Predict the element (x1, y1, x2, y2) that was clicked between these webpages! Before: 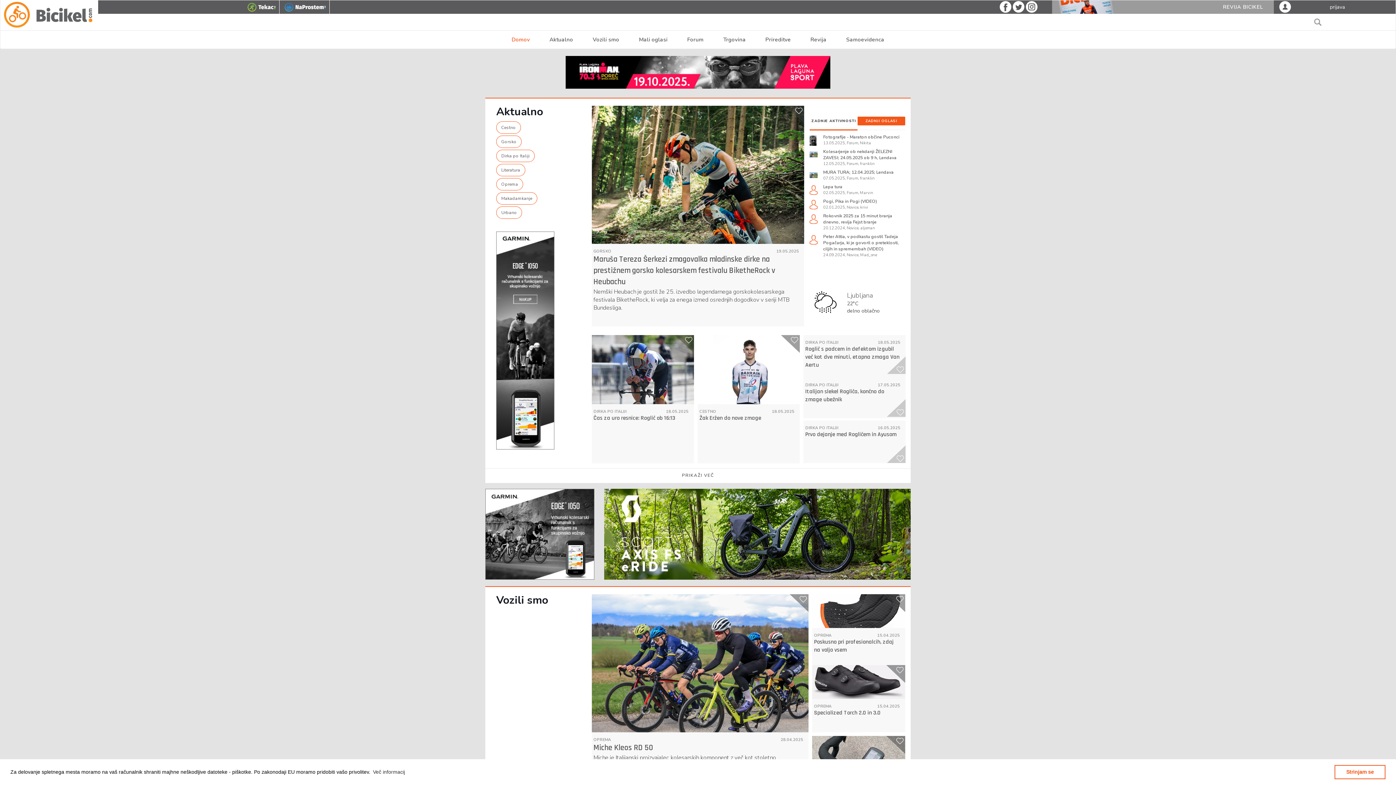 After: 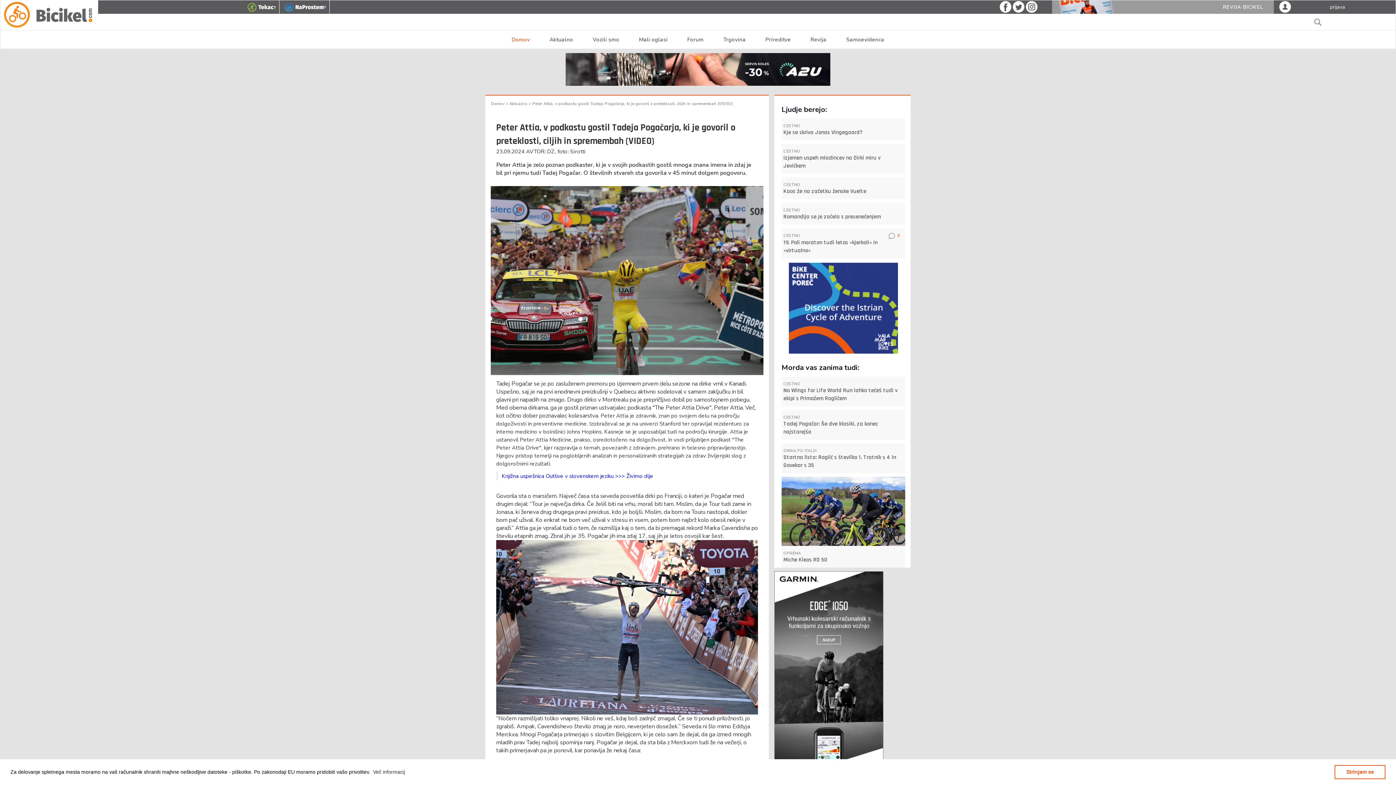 Action: bbox: (823, 252, 860, 257) label: 24.09.2024, Novice, 